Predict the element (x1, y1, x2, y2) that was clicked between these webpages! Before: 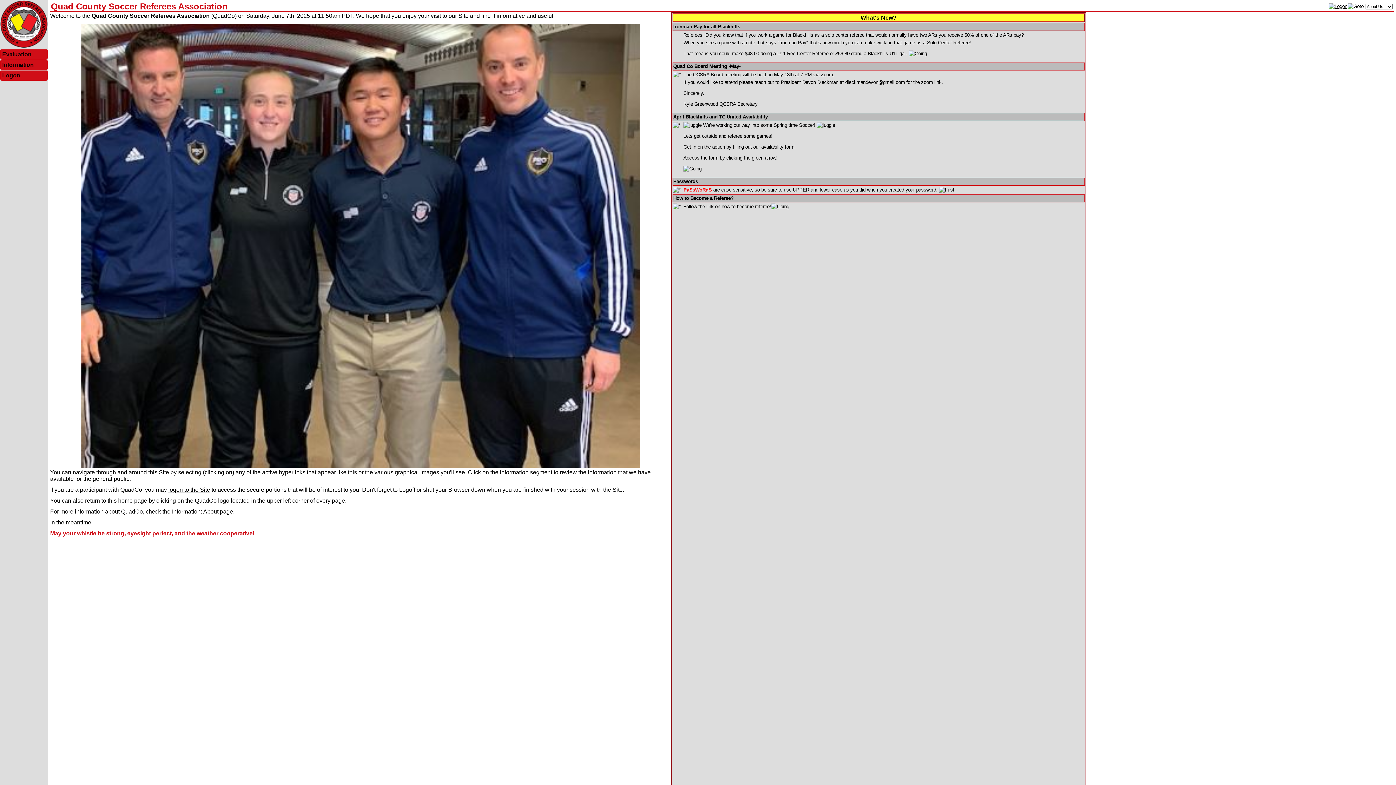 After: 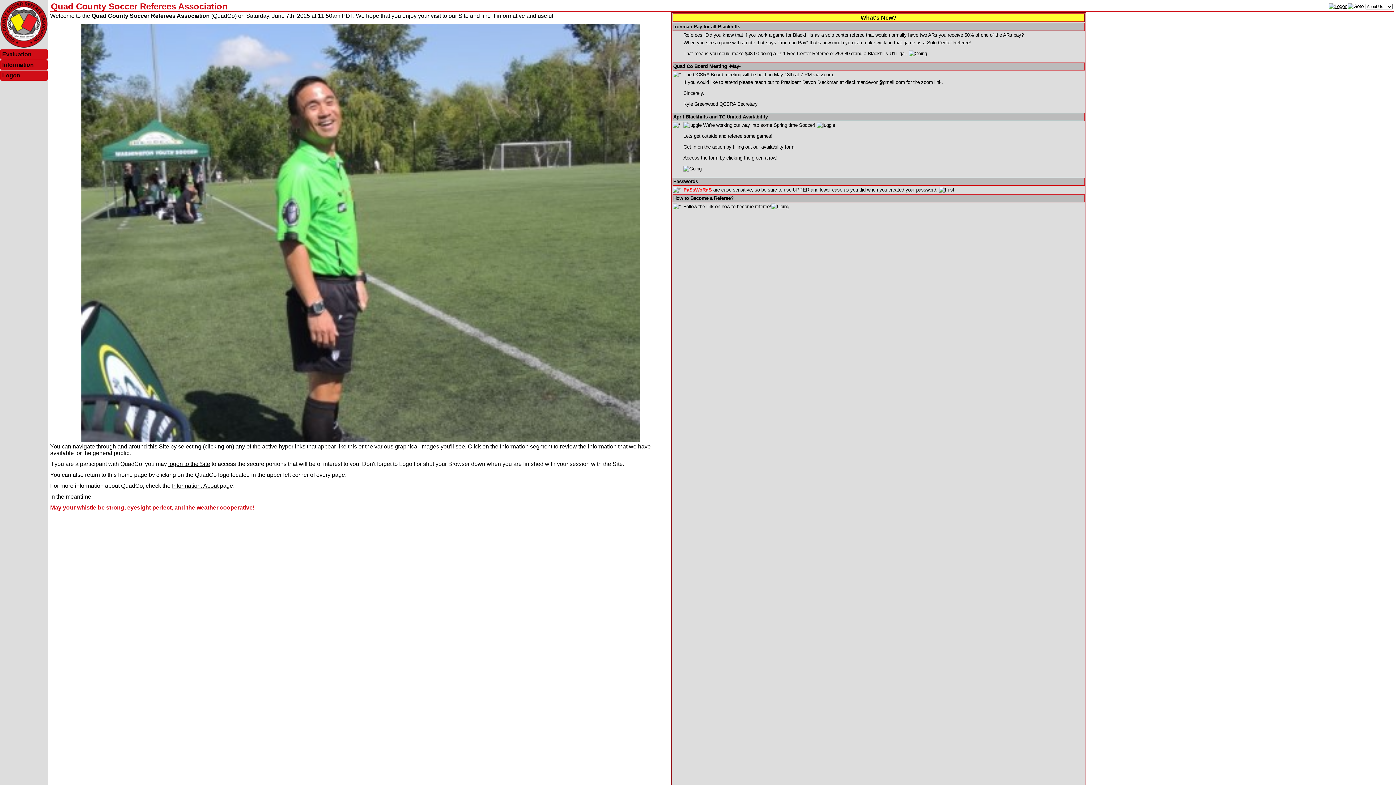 Action: bbox: (337, 469, 357, 475) label: like this